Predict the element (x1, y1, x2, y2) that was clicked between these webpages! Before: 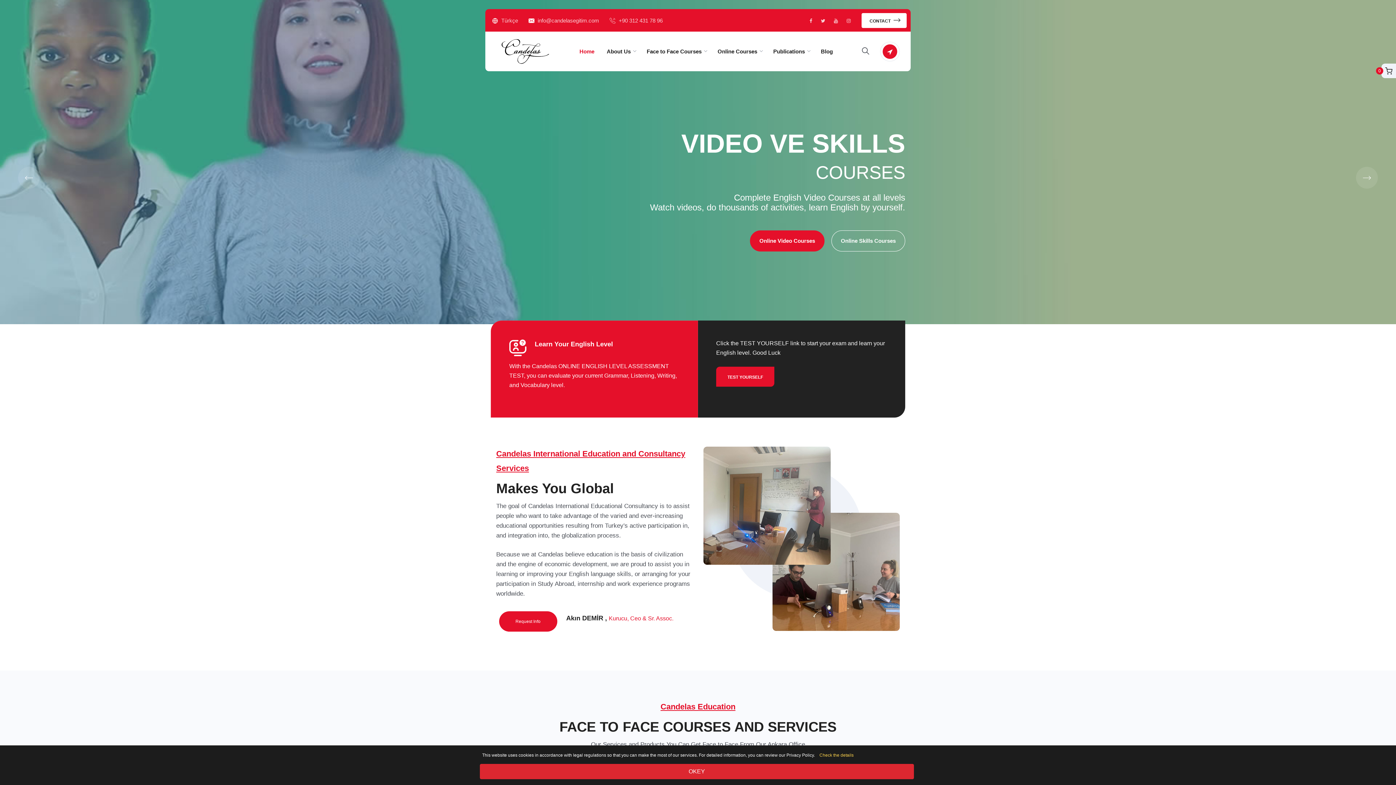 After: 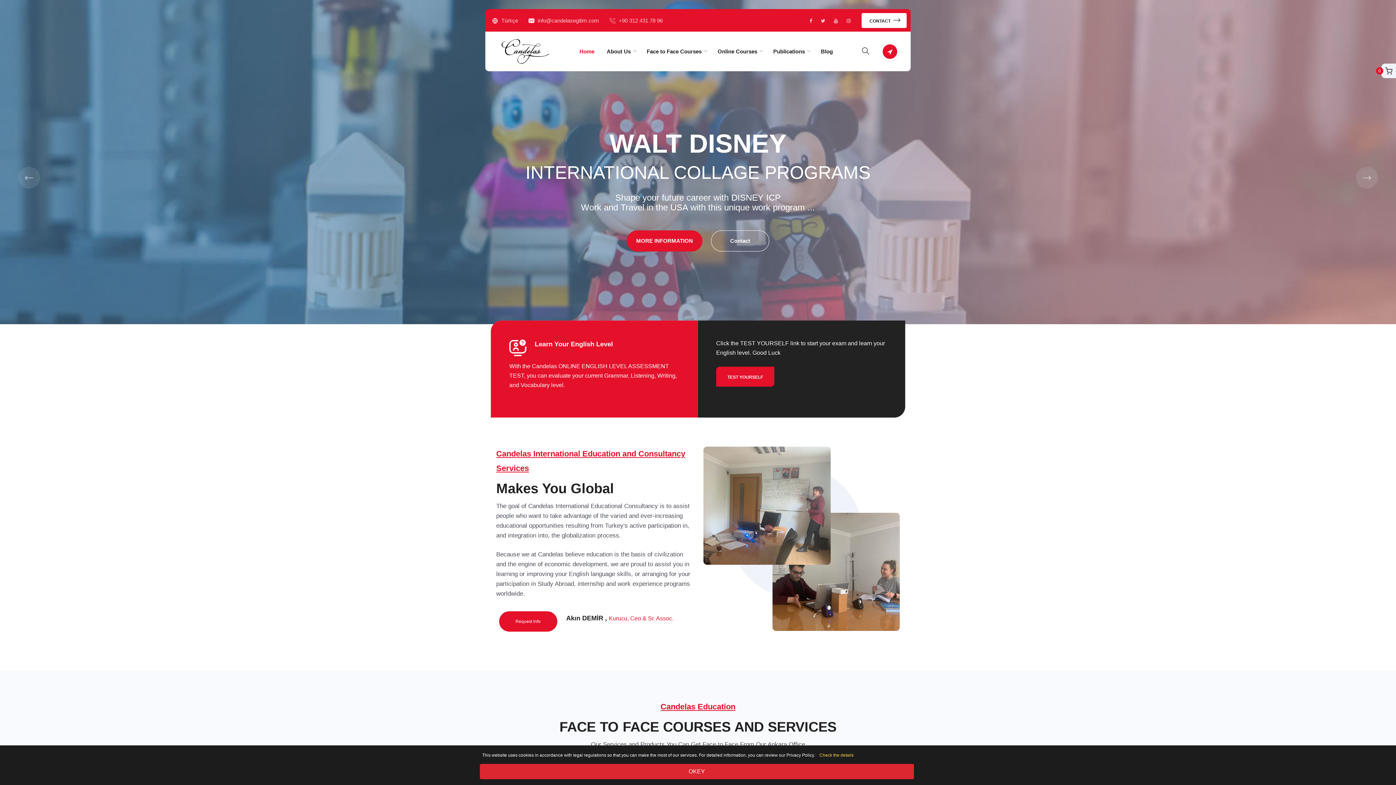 Action: bbox: (839, 17, 850, 23)